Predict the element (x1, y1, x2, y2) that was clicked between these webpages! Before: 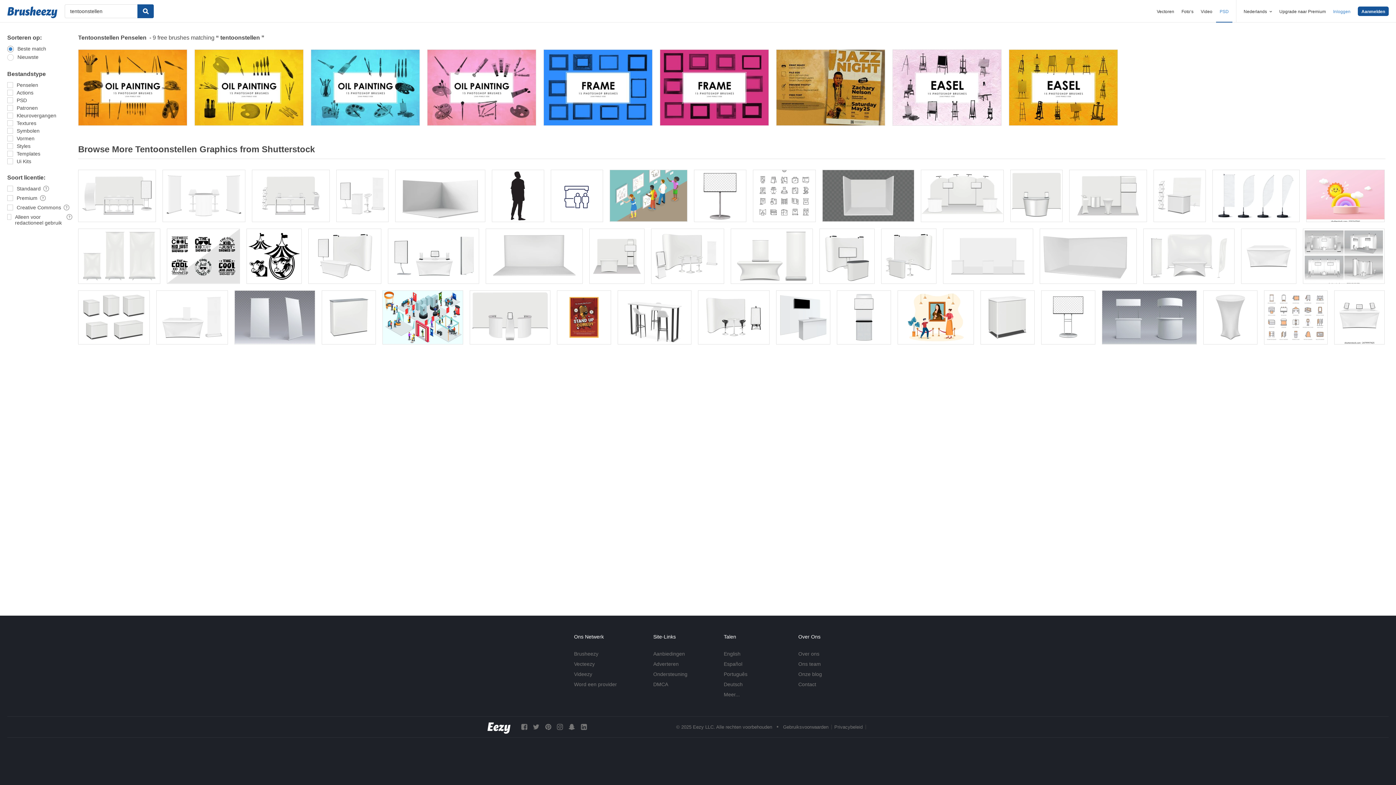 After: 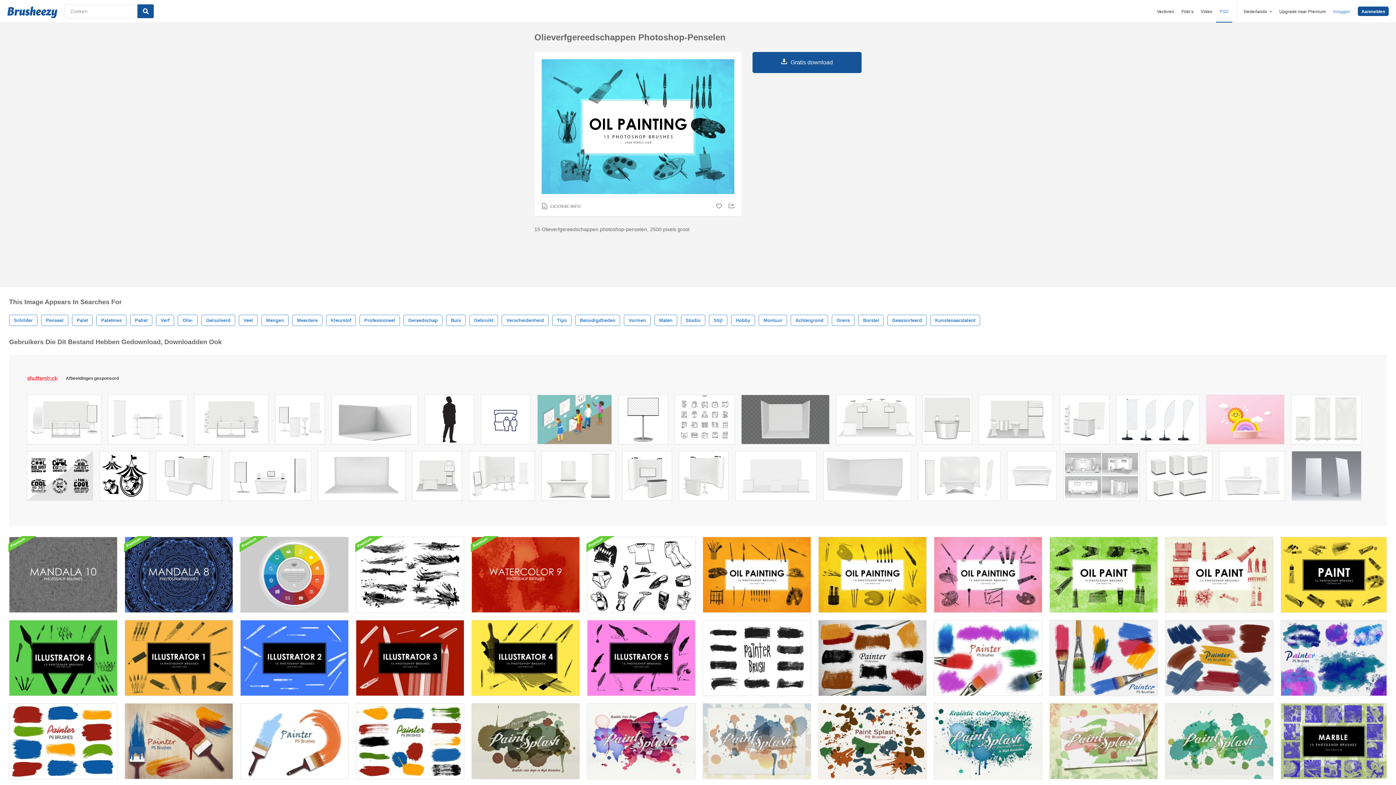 Action: bbox: (310, 49, 420, 125)